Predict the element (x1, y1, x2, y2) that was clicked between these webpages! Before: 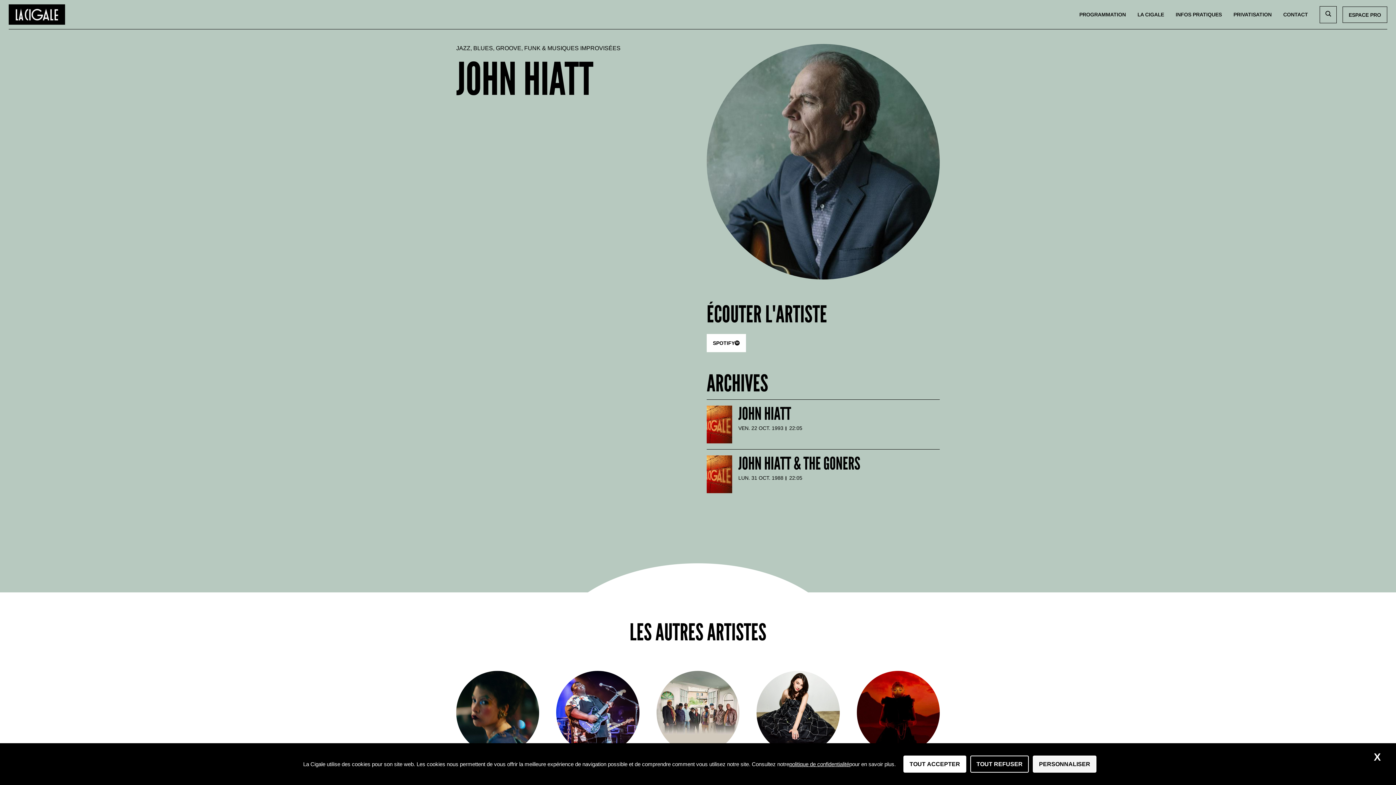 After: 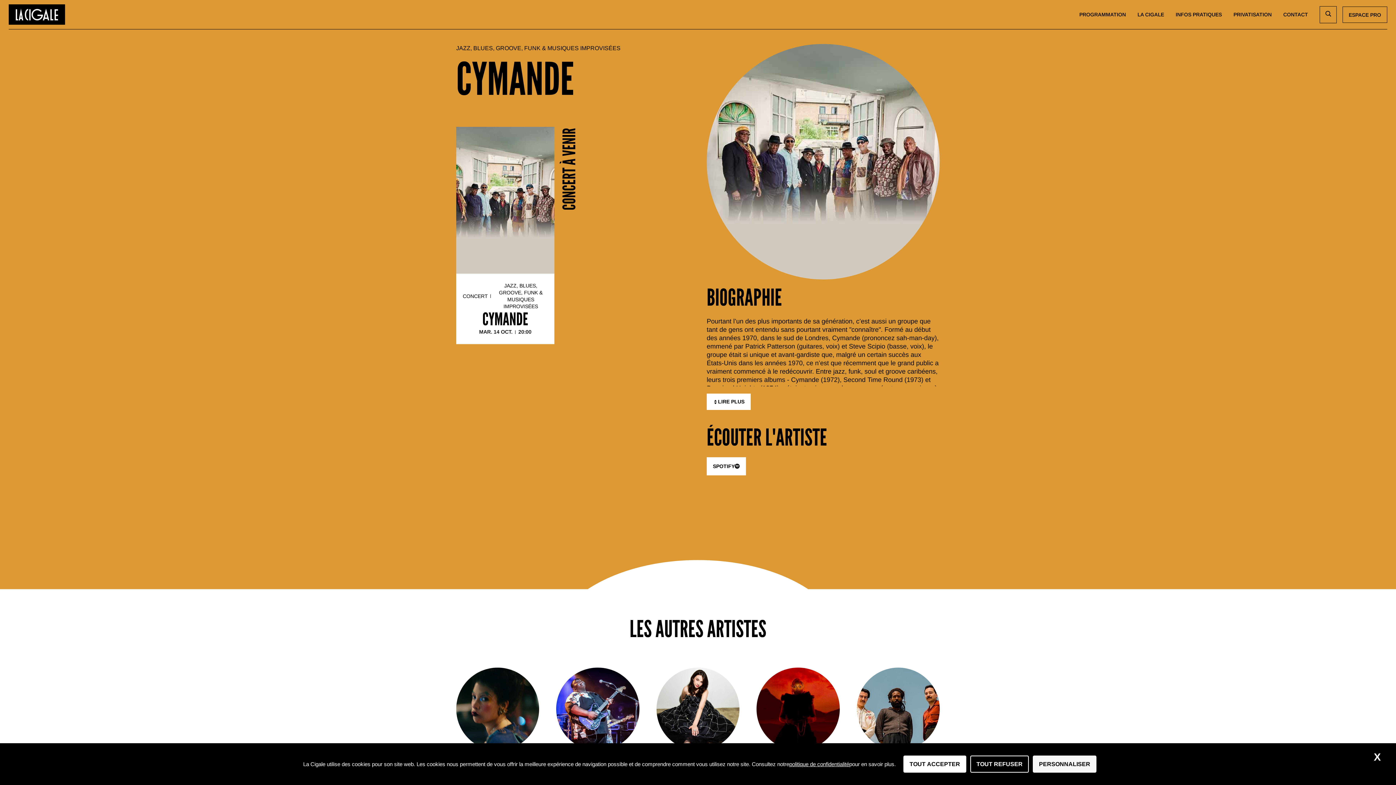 Action: bbox: (656, 671, 739, 754)